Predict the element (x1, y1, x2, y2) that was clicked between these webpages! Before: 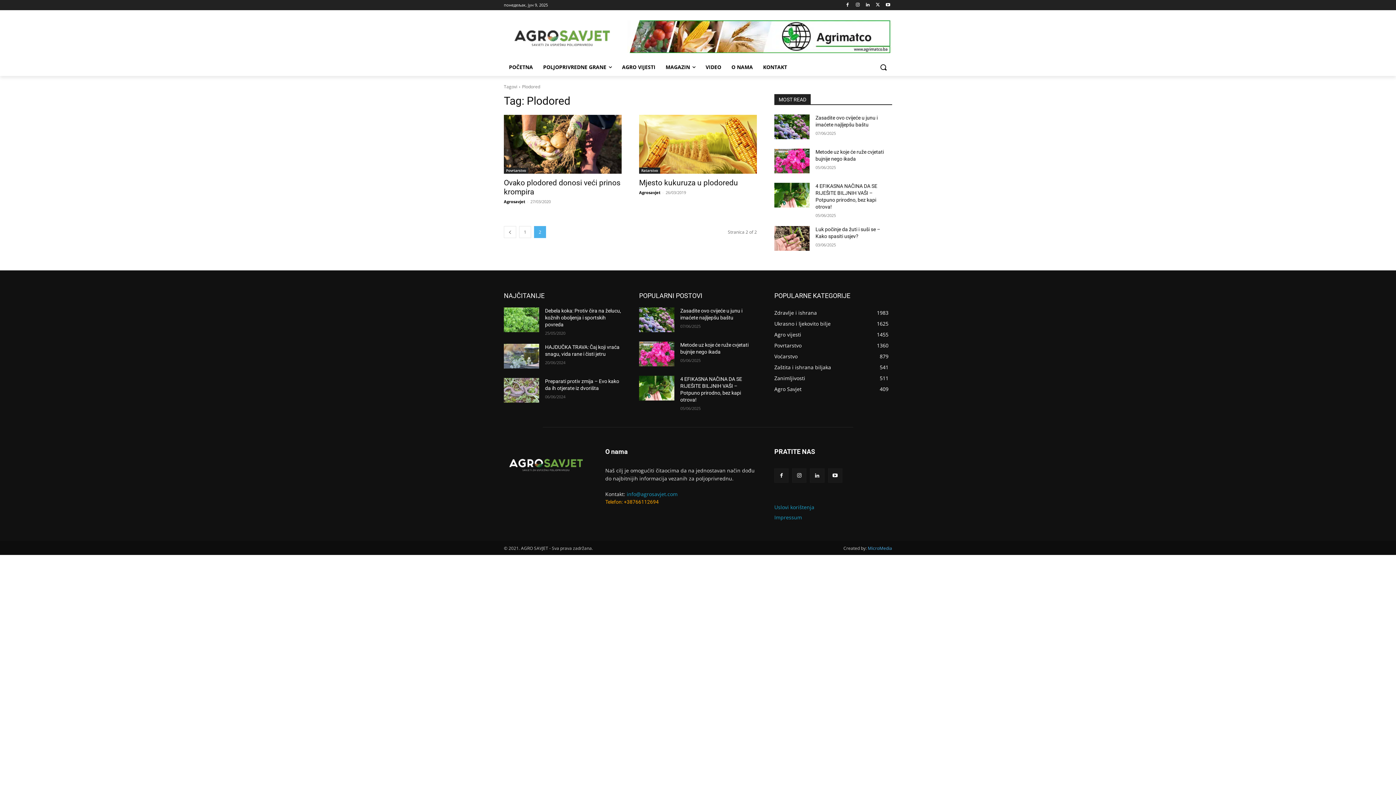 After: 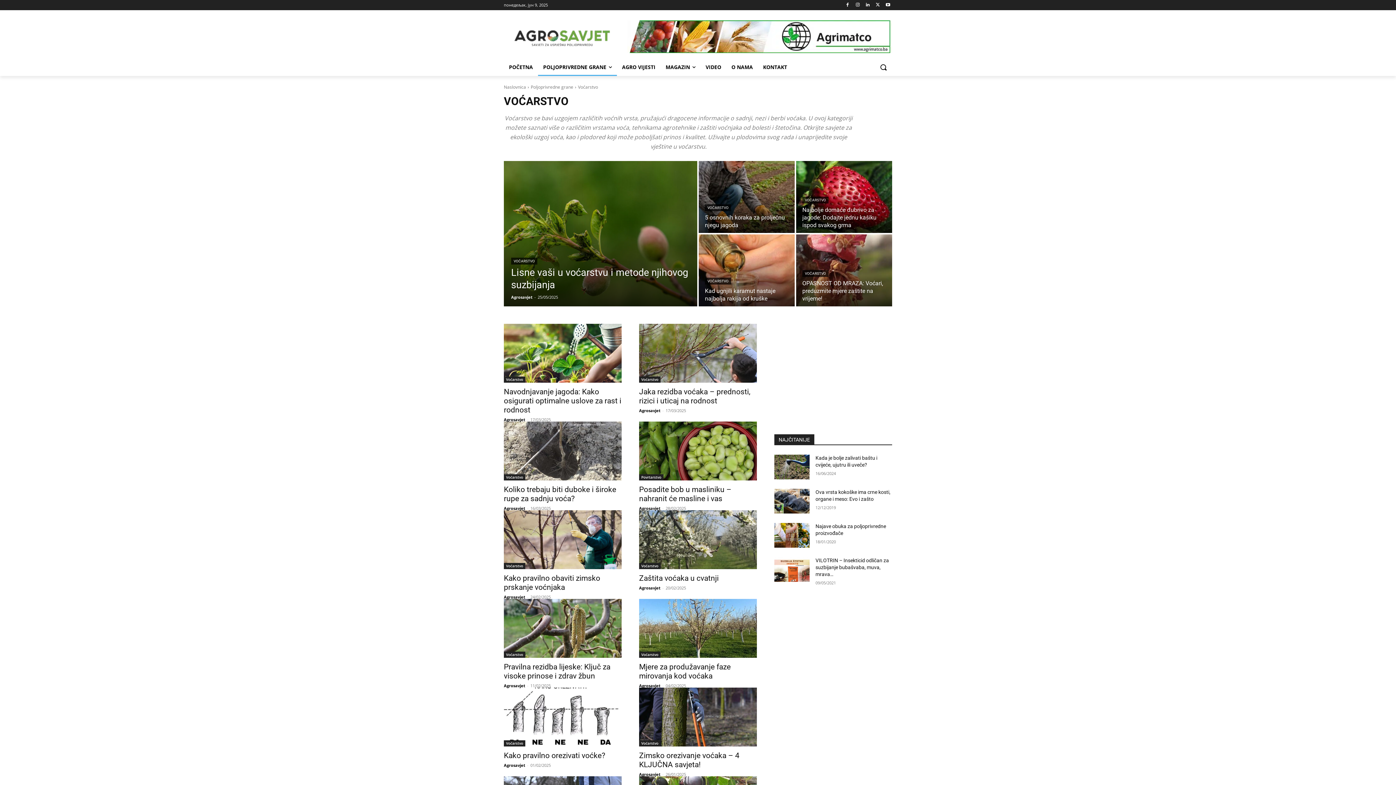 Action: label: Voćarstvo
879 bbox: (774, 353, 797, 360)